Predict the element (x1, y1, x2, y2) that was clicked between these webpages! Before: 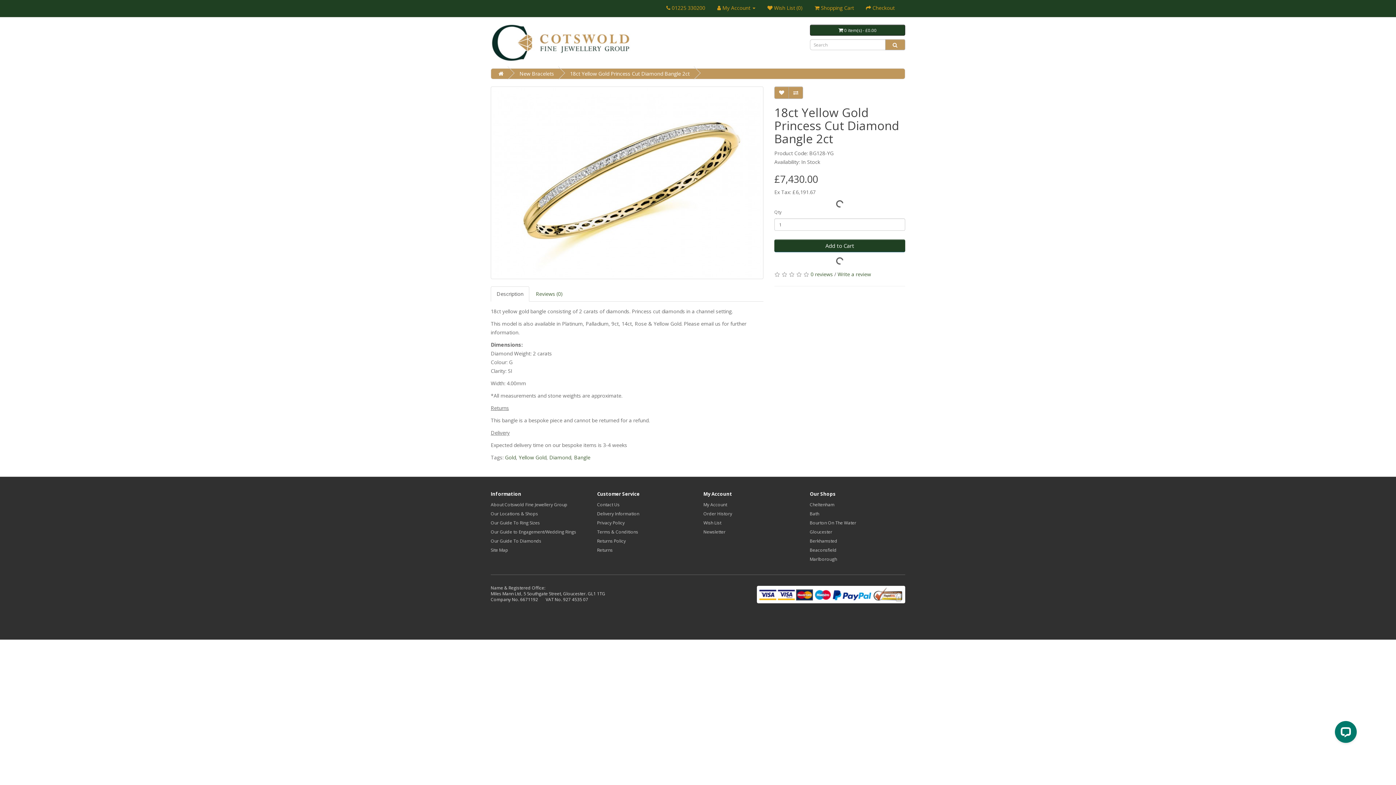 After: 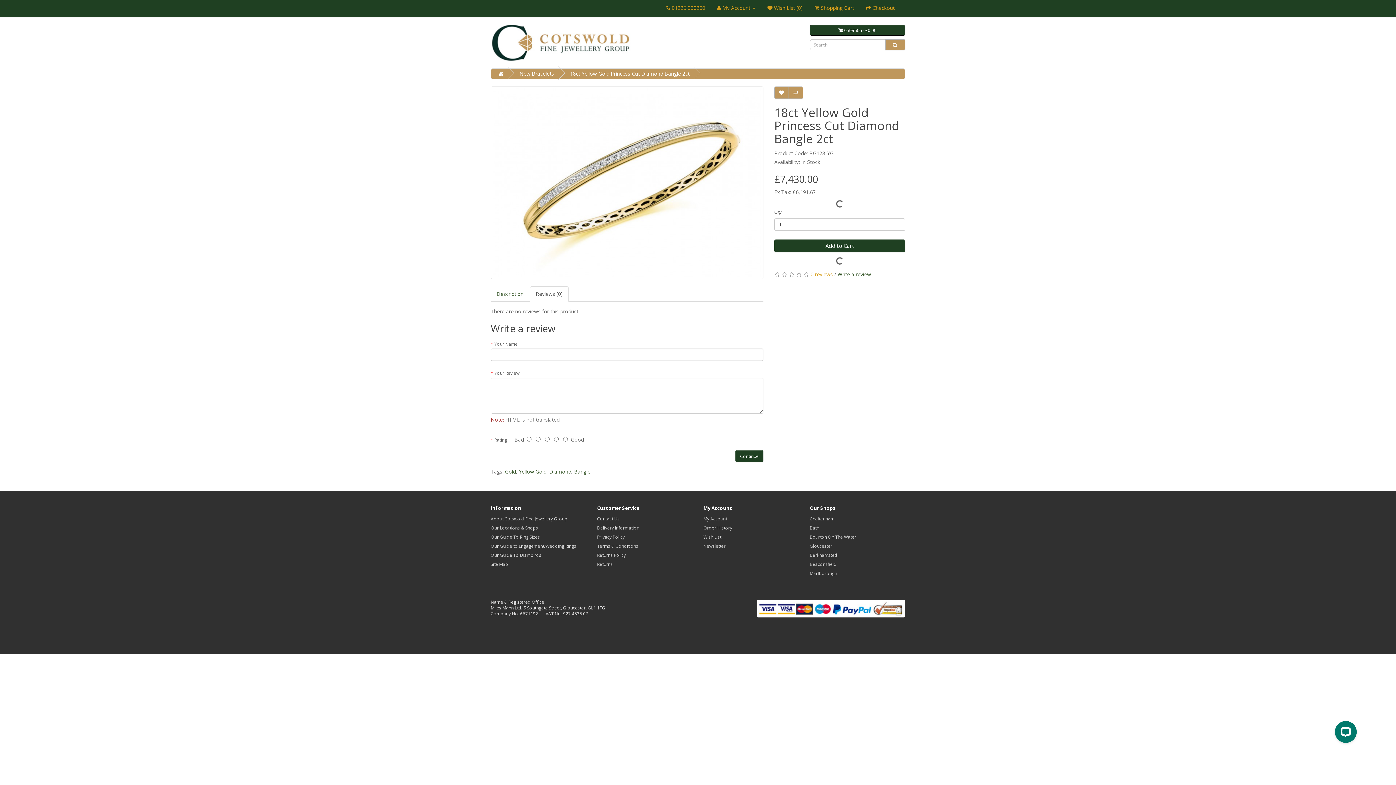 Action: bbox: (810, 270, 833, 277) label: 0 reviews